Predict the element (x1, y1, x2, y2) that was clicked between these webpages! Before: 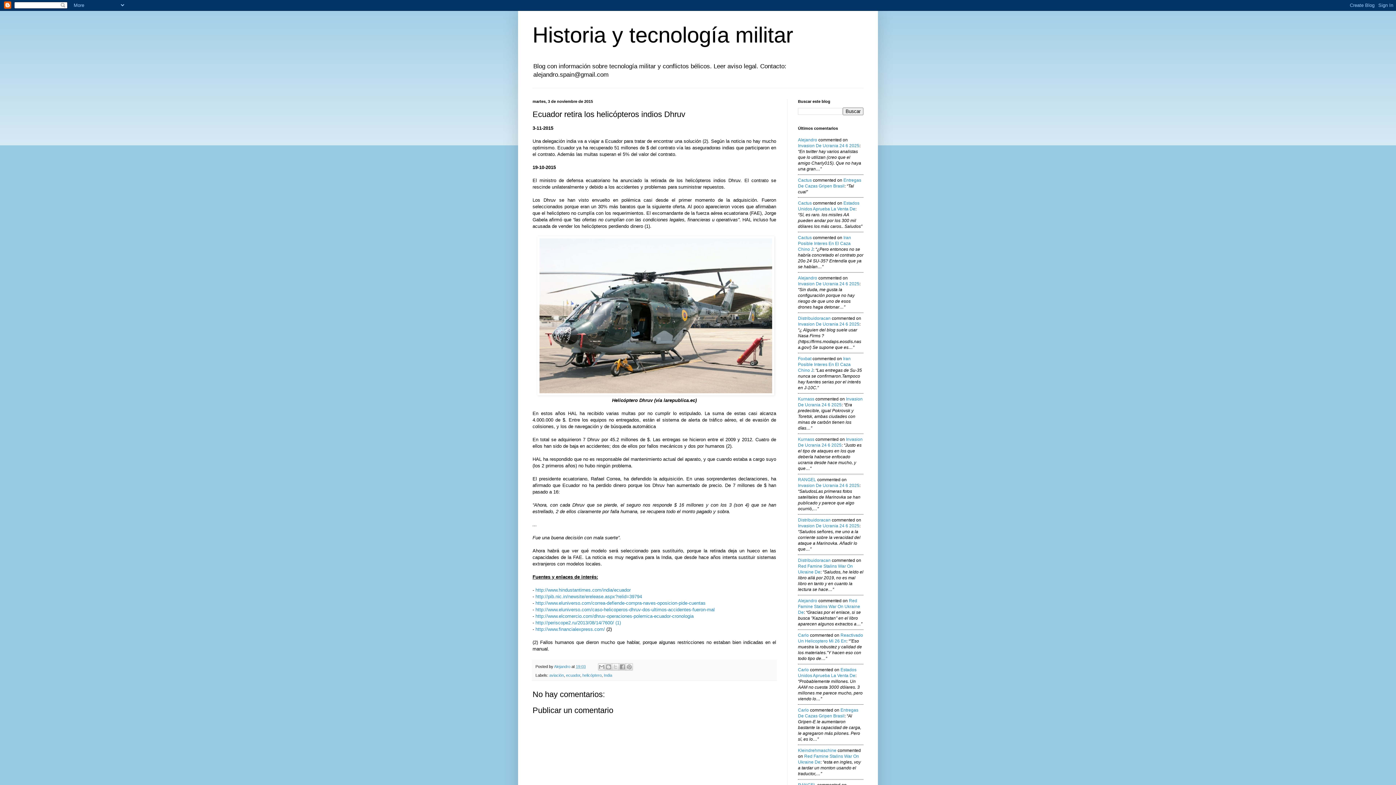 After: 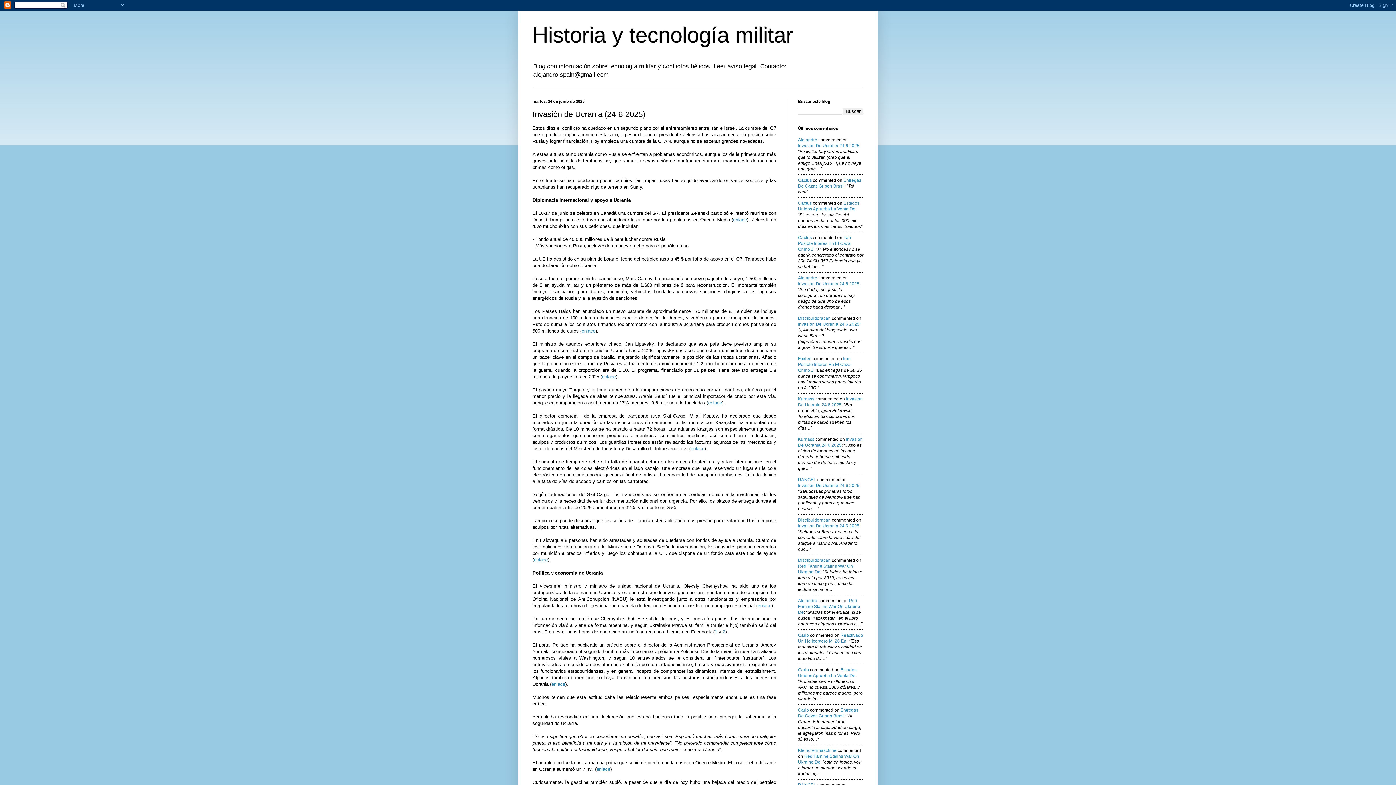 Action: bbox: (798, 143, 859, 148) label: Invasion De Ucrania 24 6 2025